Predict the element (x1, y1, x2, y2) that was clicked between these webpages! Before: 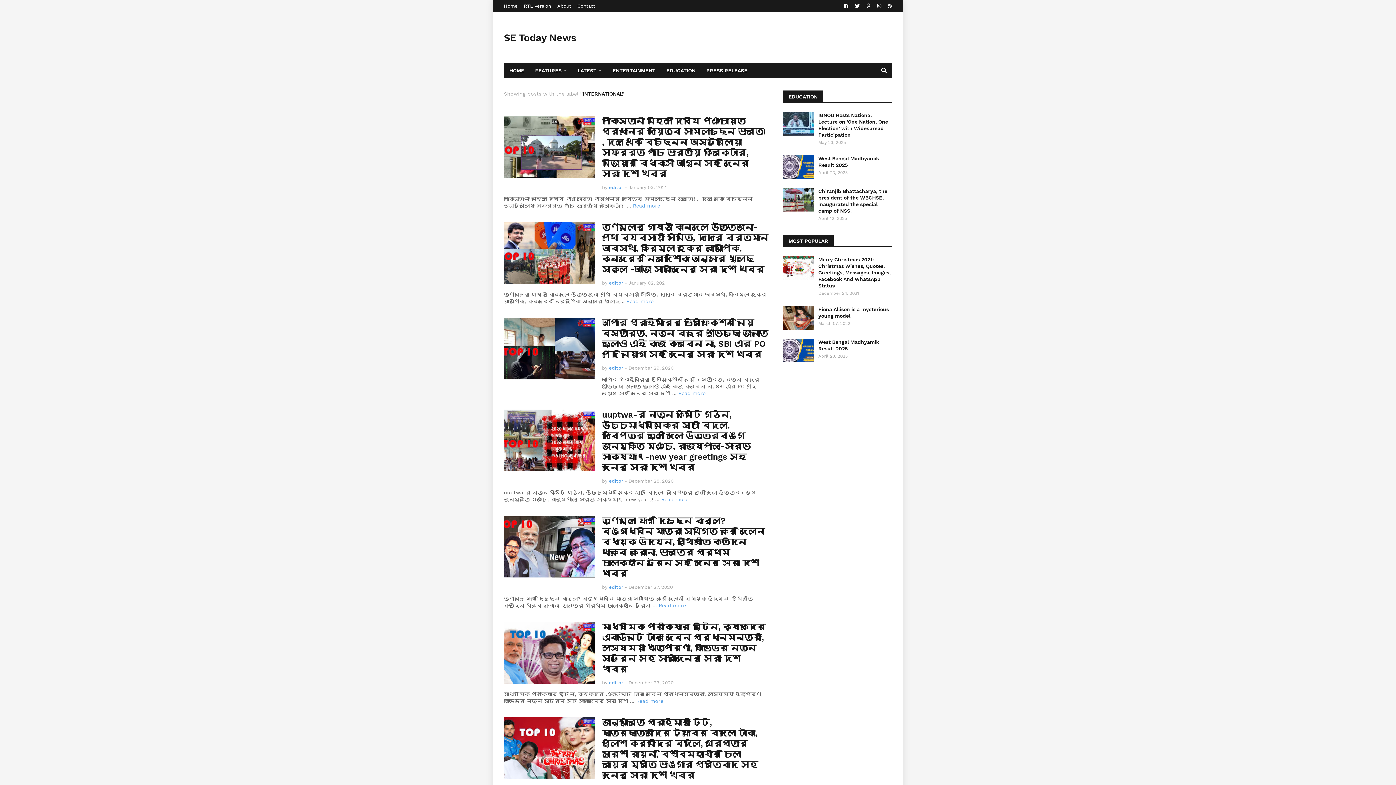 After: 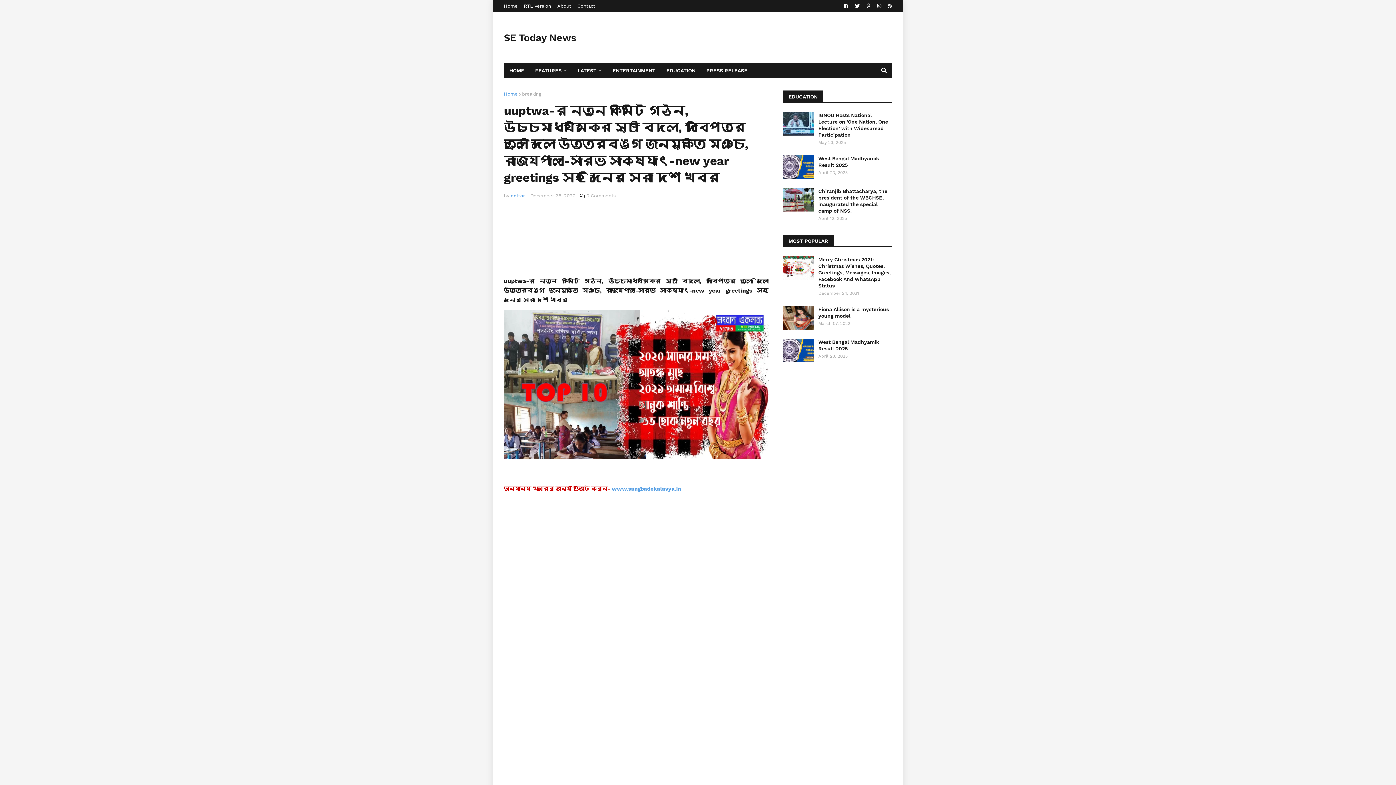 Action: bbox: (661, 496, 688, 503) label: Read more